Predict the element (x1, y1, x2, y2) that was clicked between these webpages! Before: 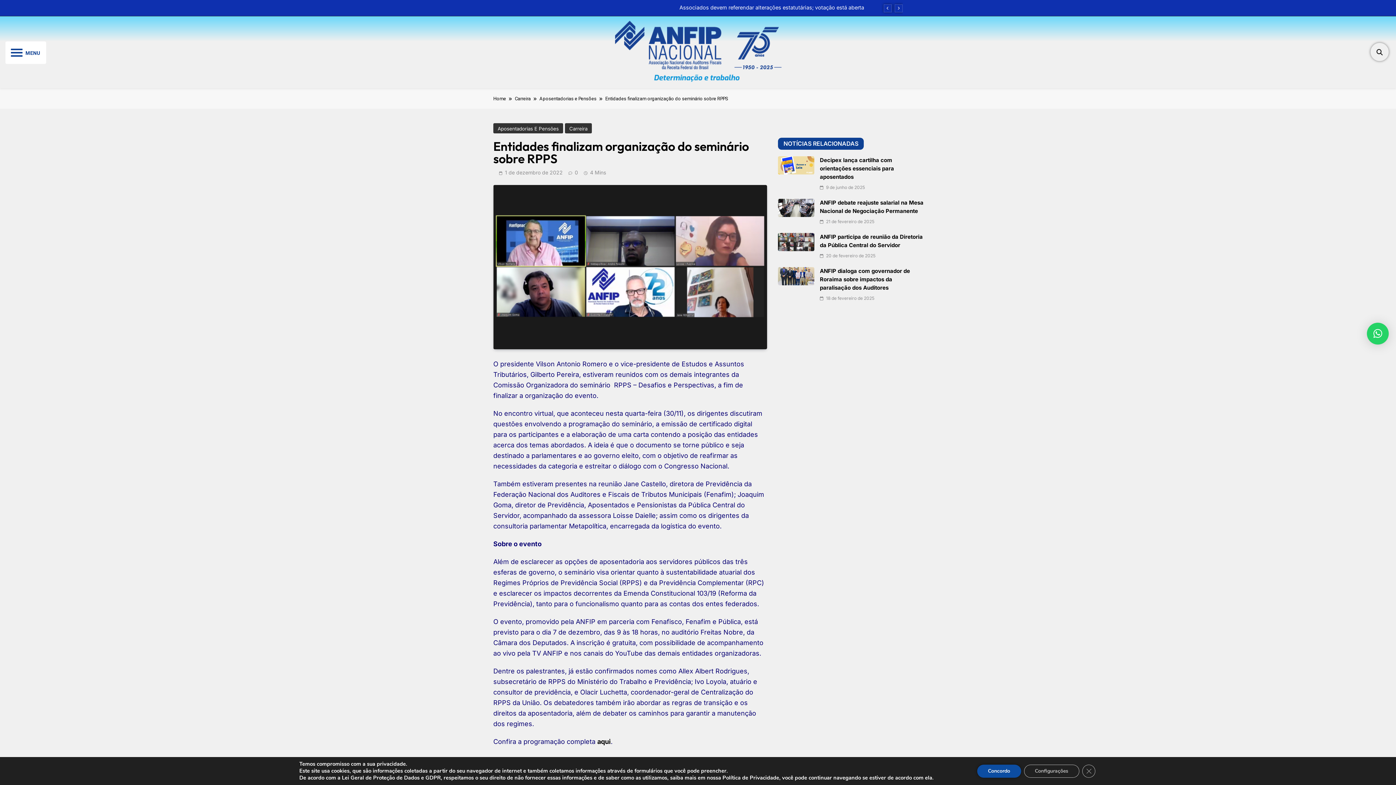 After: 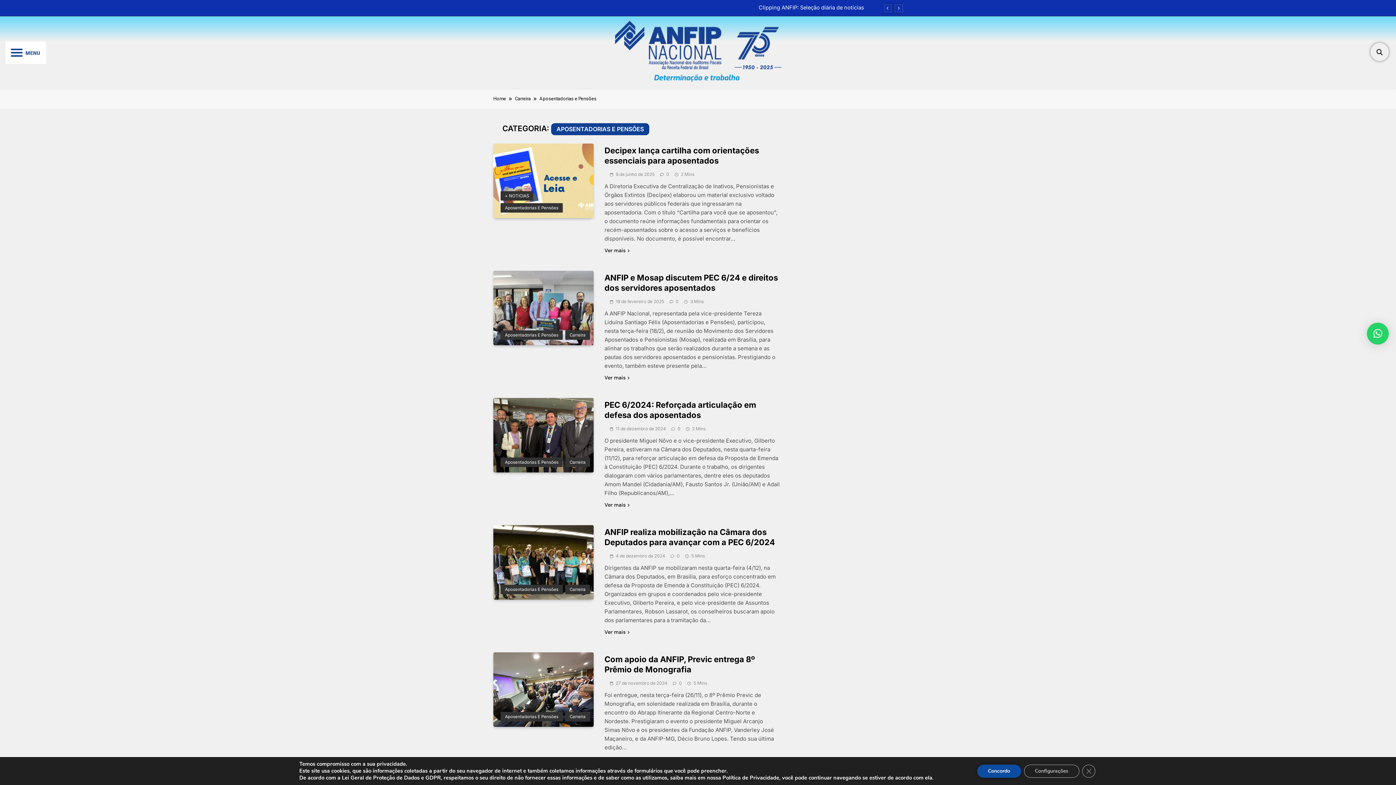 Action: bbox: (539, 95, 605, 102) label: Aposentadorias e Pensões